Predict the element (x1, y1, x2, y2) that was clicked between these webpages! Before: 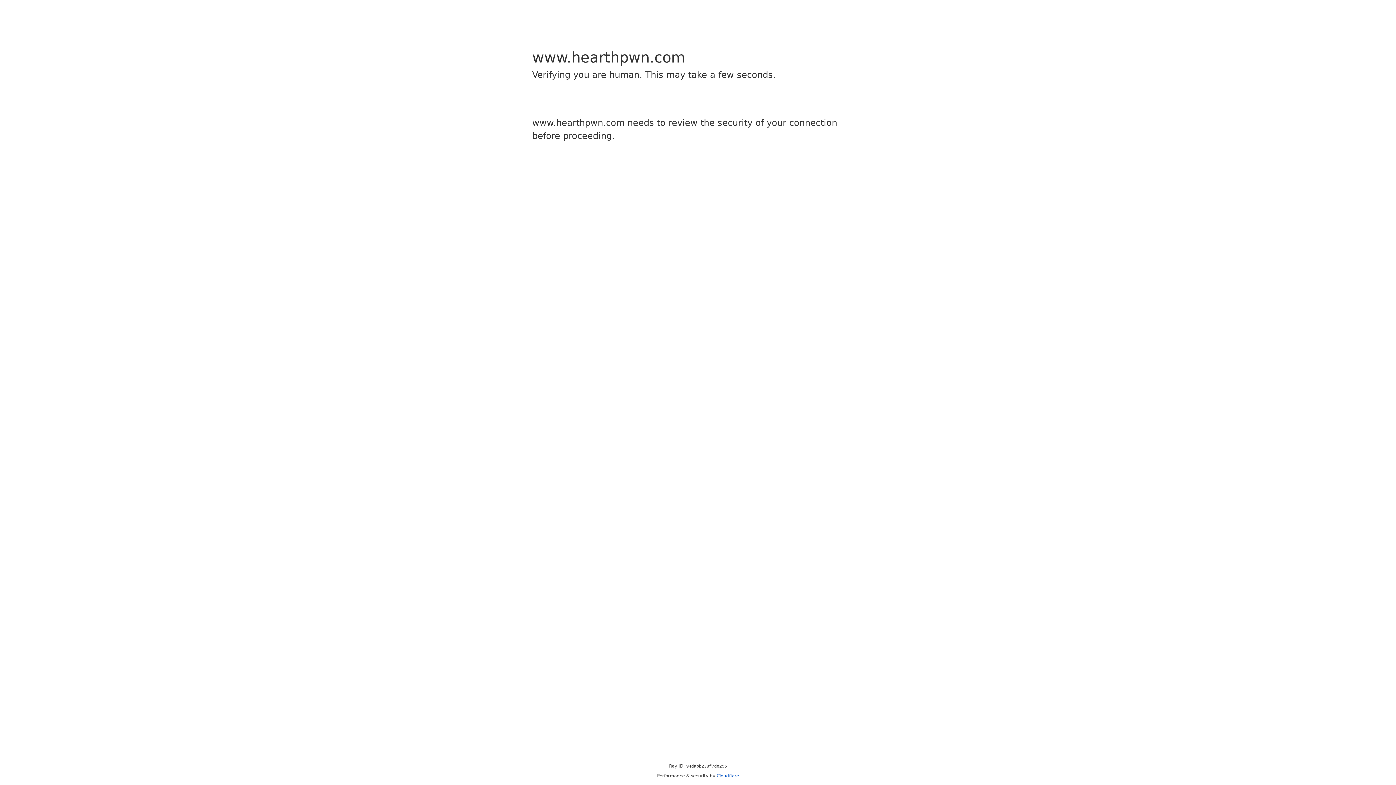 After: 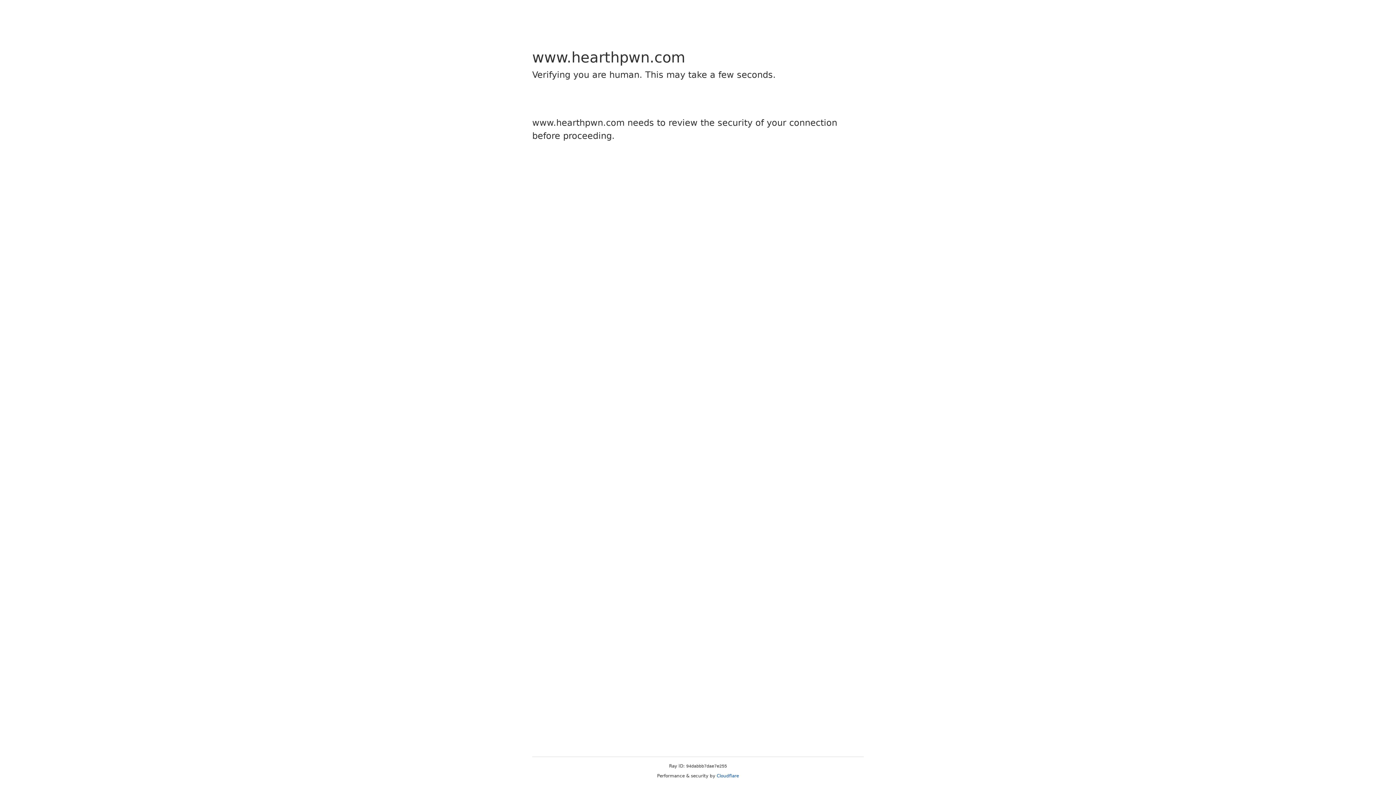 Action: bbox: (716, 773, 739, 778) label: Cloudflare